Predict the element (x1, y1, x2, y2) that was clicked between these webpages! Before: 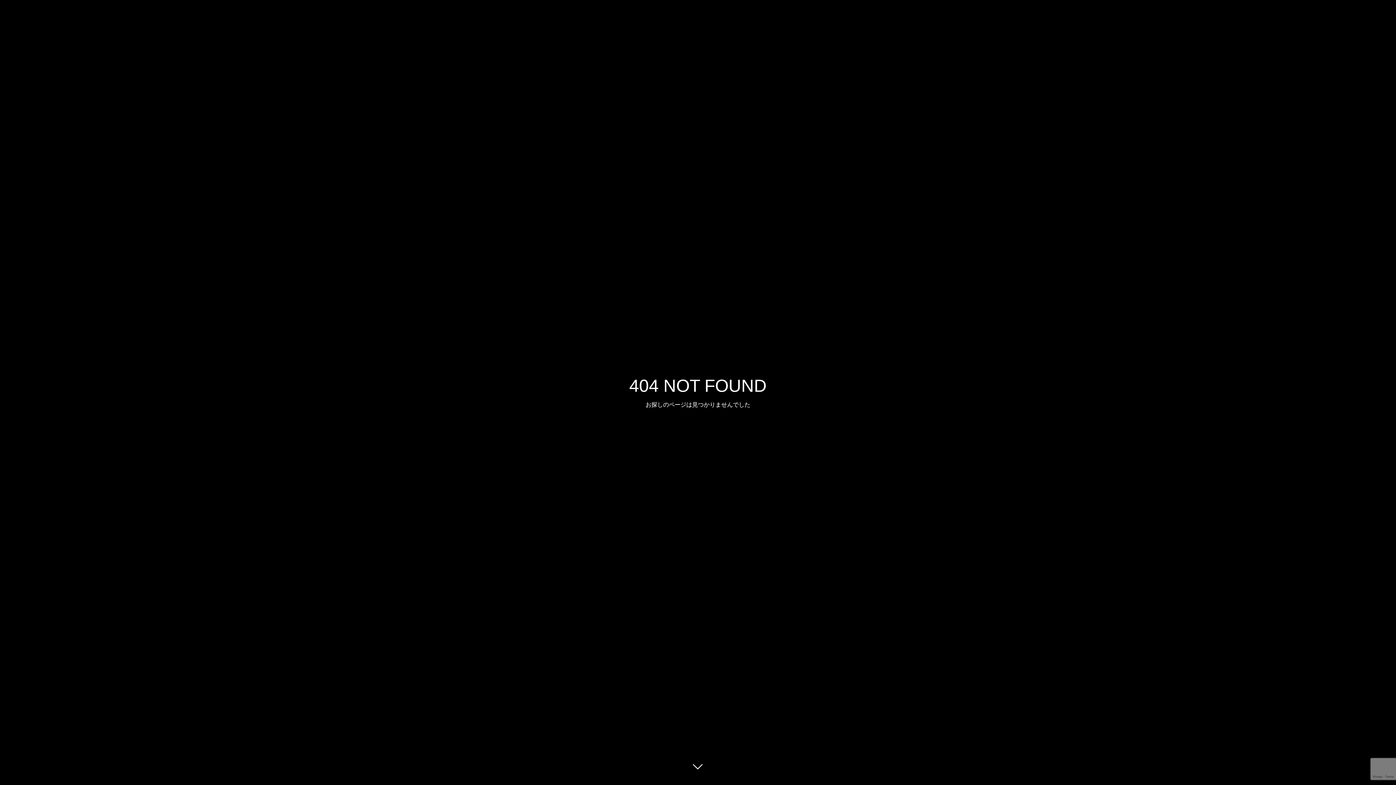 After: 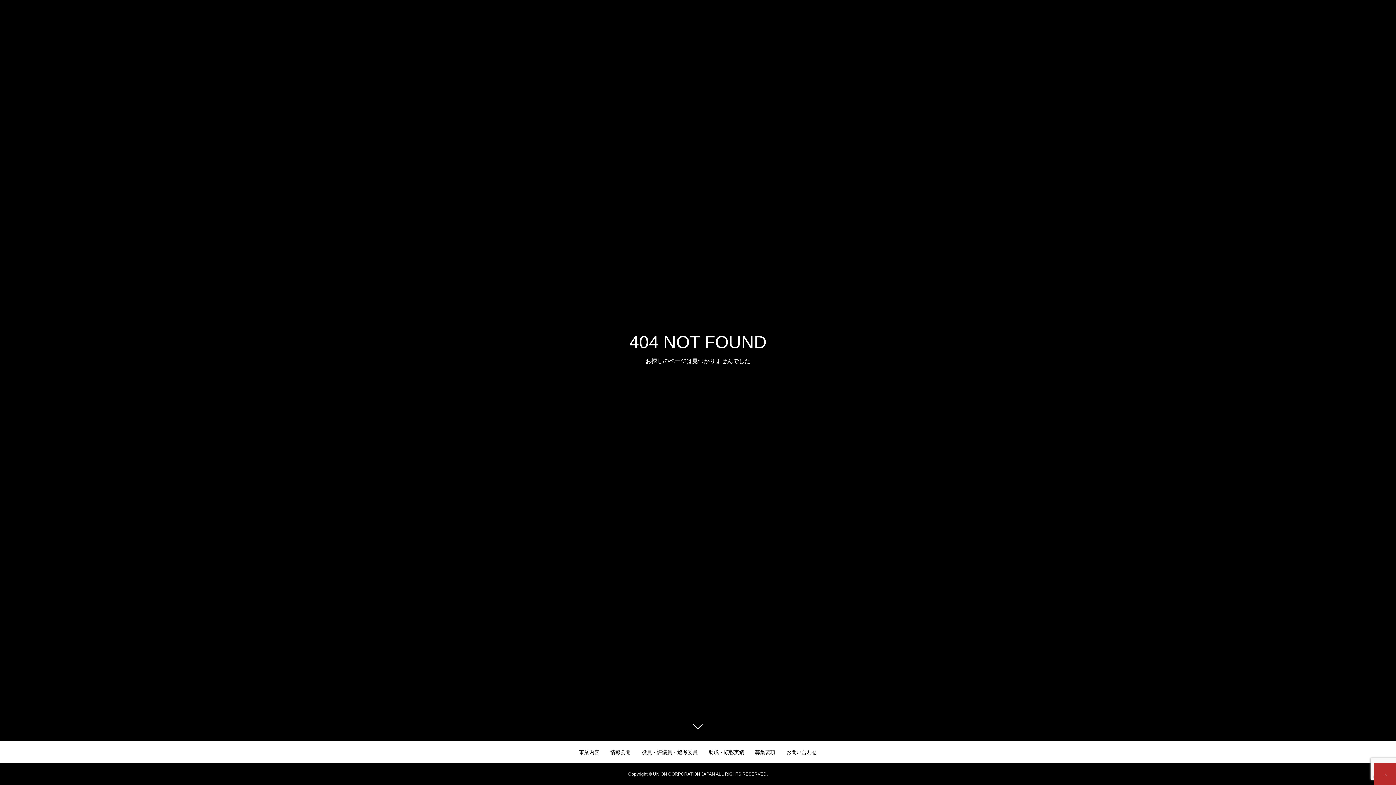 Action: bbox: (687, 760, 709, 781)